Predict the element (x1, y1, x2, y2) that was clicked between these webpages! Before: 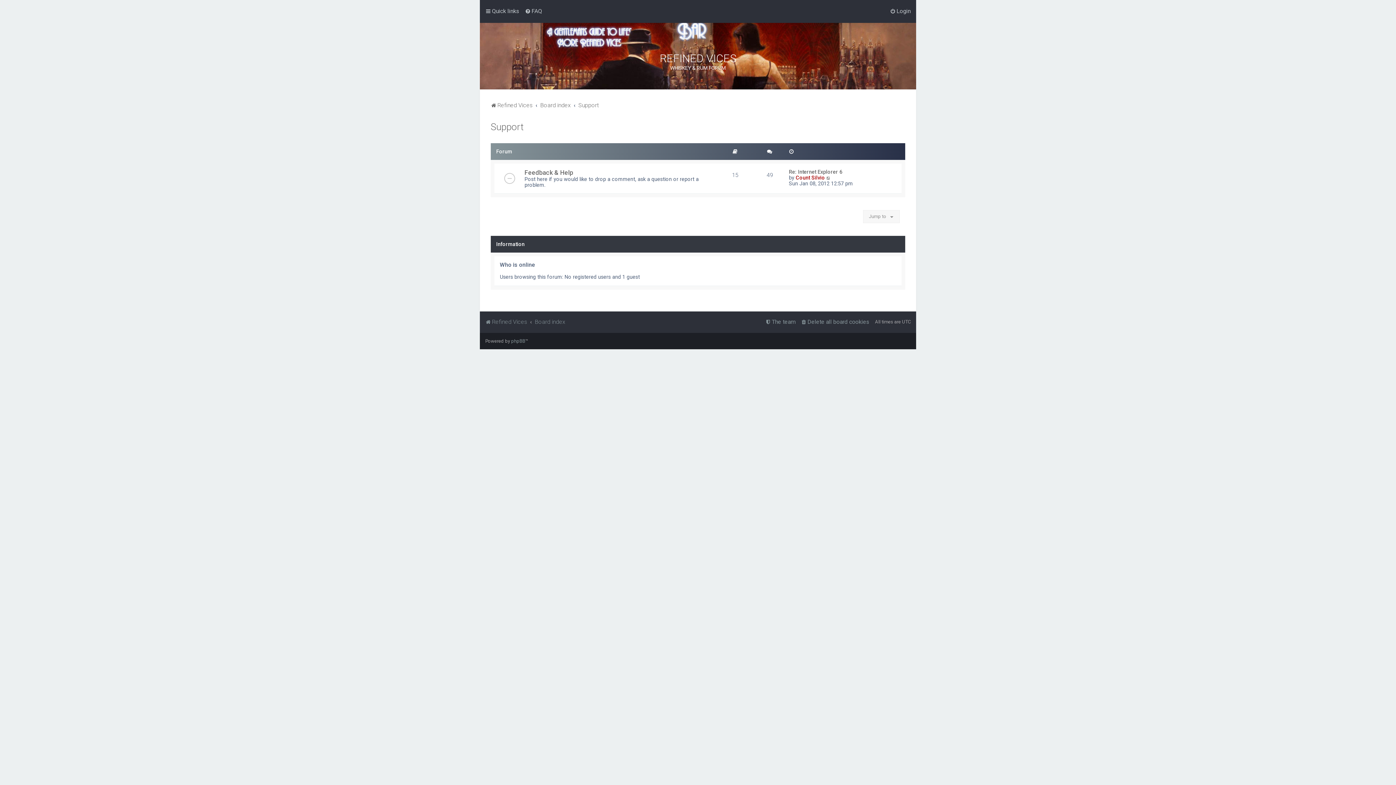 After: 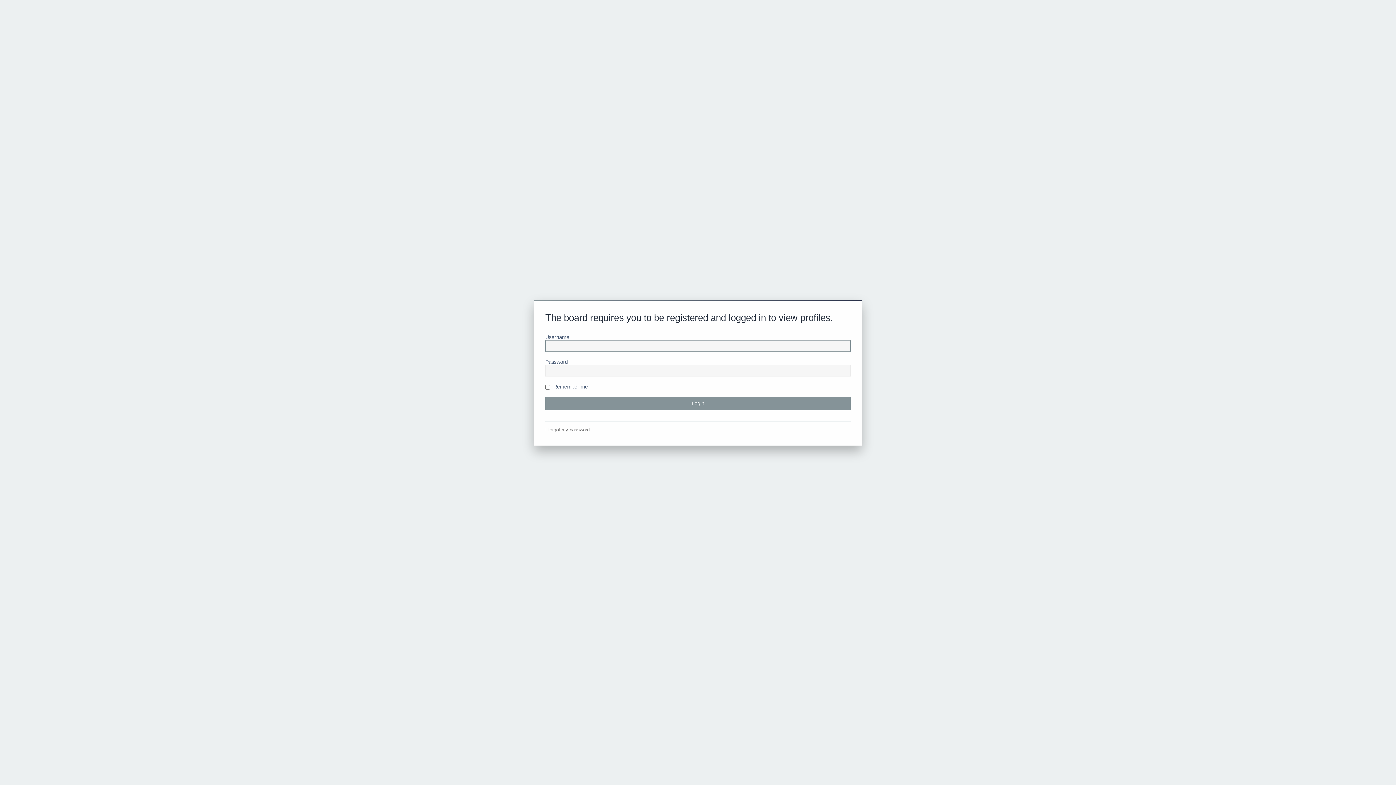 Action: label: Count Silvio bbox: (796, 174, 825, 180)